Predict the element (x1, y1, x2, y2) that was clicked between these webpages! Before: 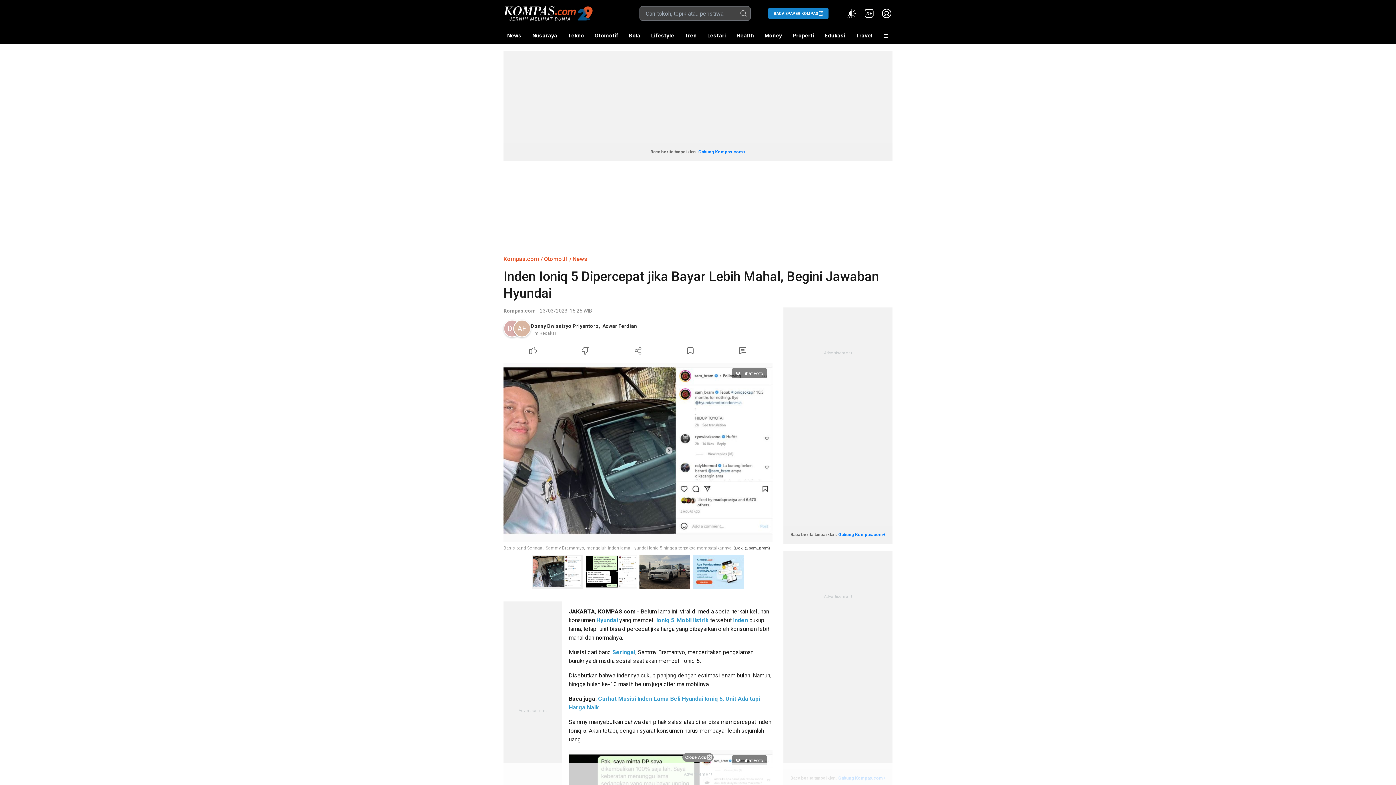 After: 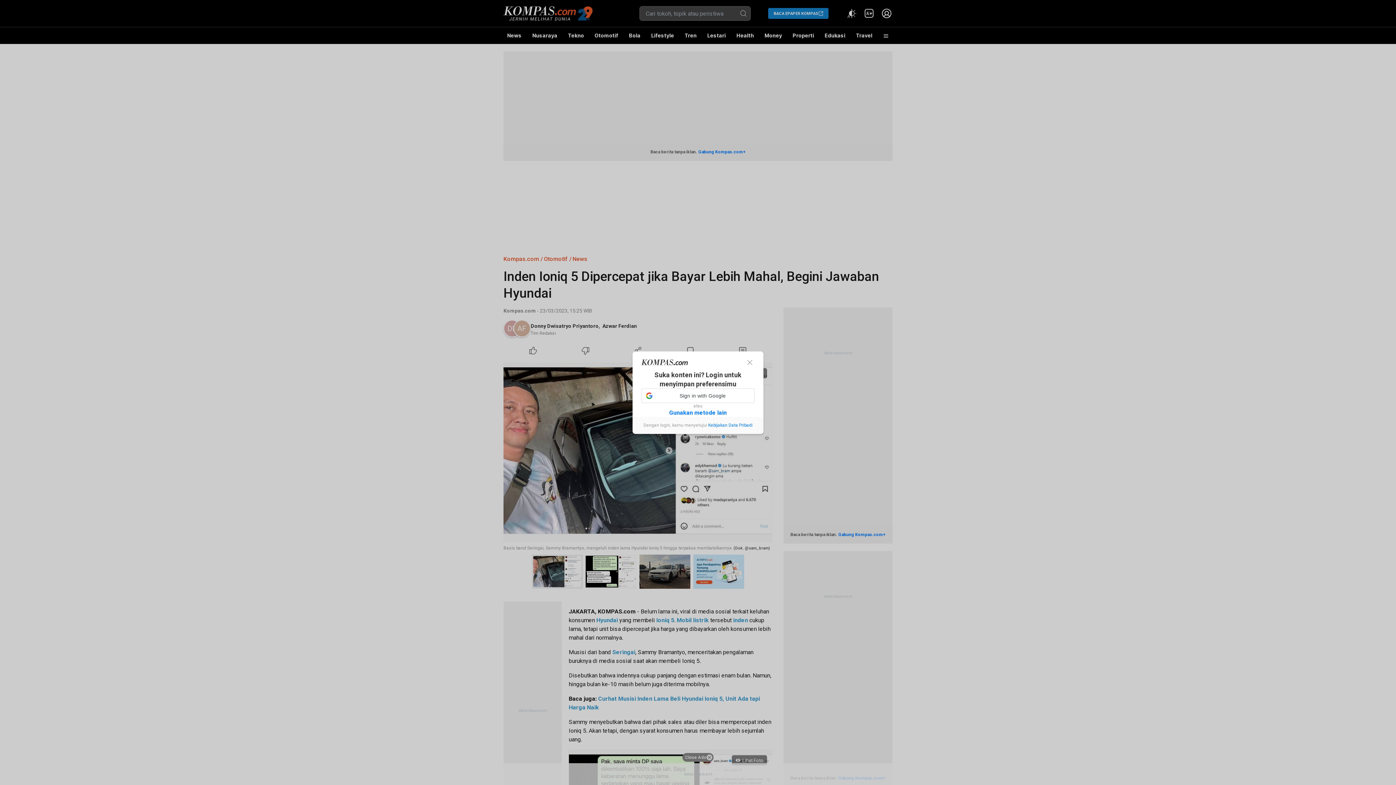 Action: label: Like Article bbox: (507, 344, 559, 357)